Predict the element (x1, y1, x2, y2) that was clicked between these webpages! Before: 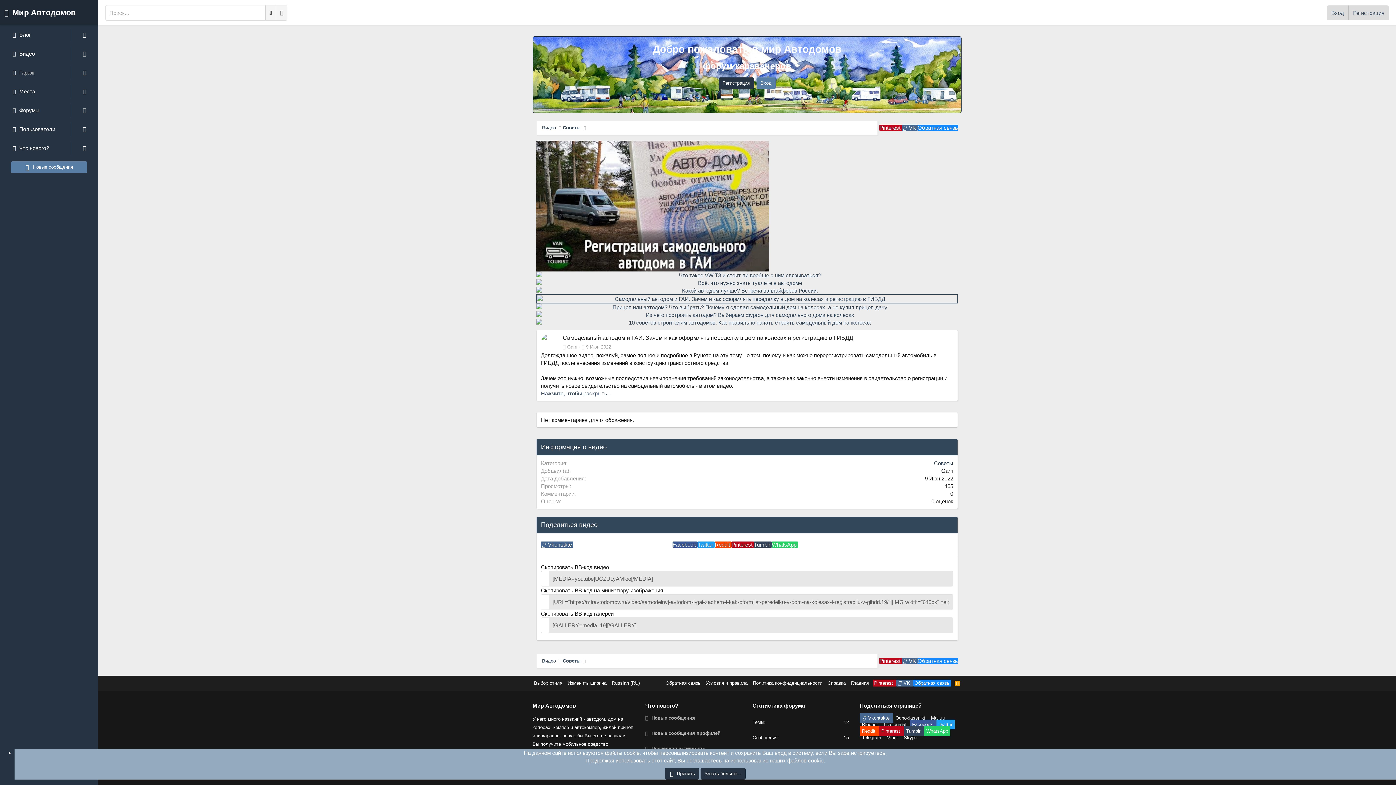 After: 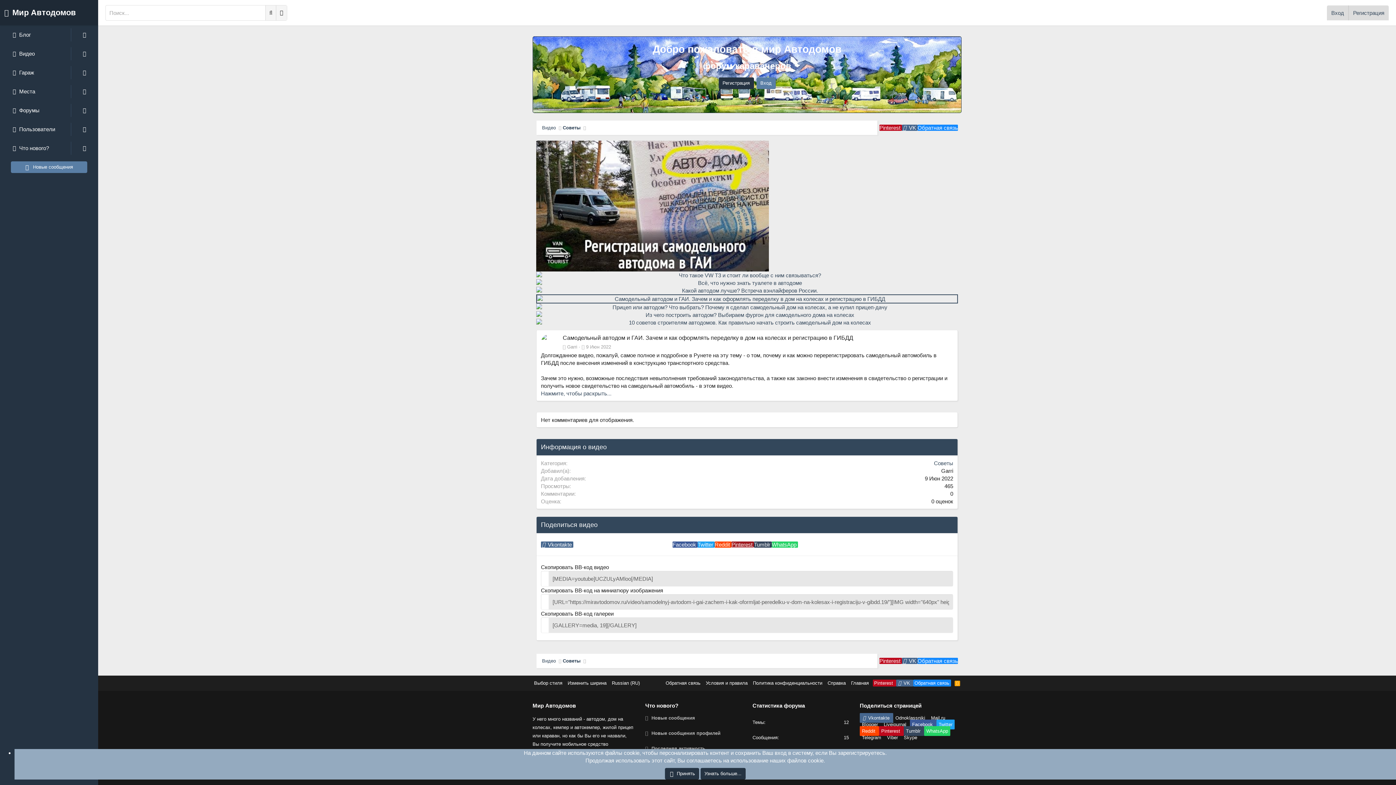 Action: bbox: (731, 541, 754, 548) label: Pinterest 